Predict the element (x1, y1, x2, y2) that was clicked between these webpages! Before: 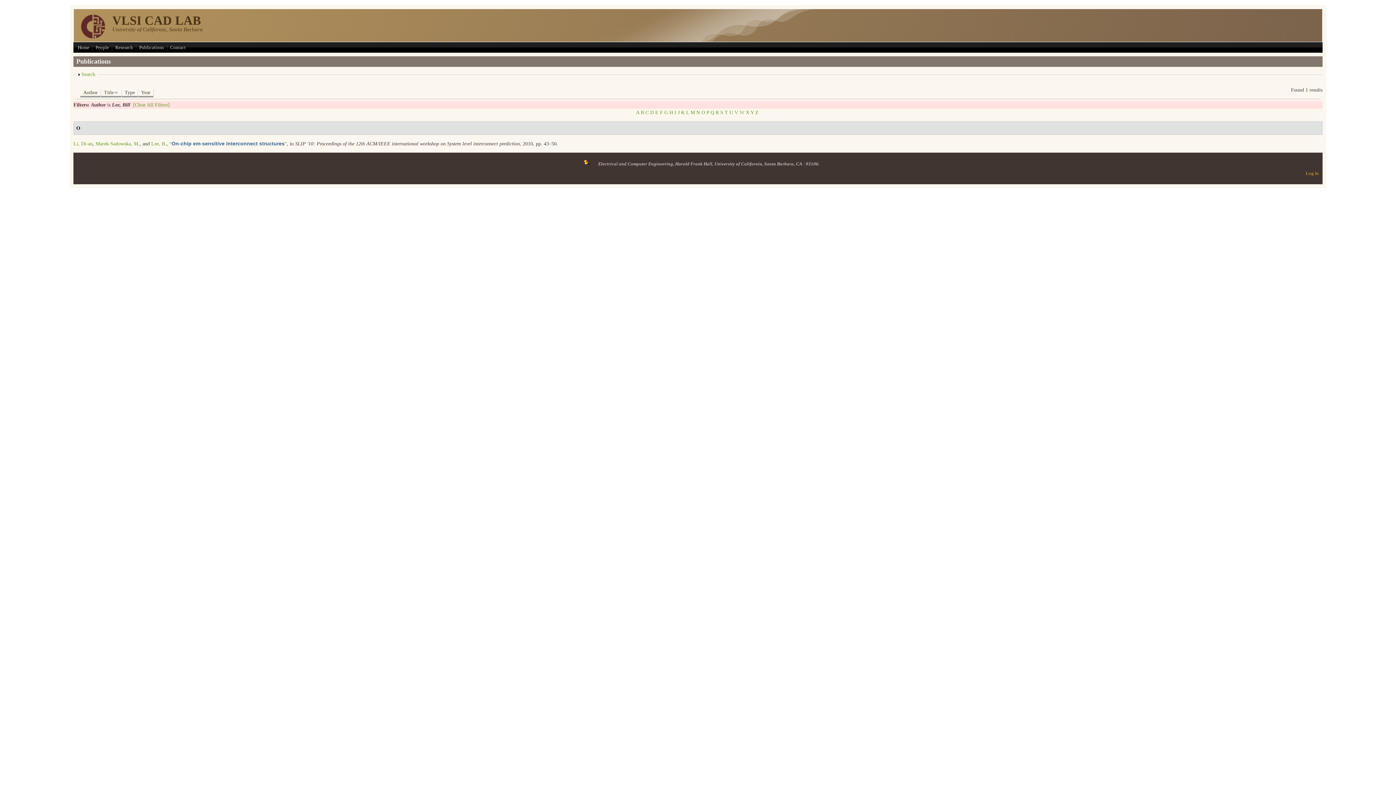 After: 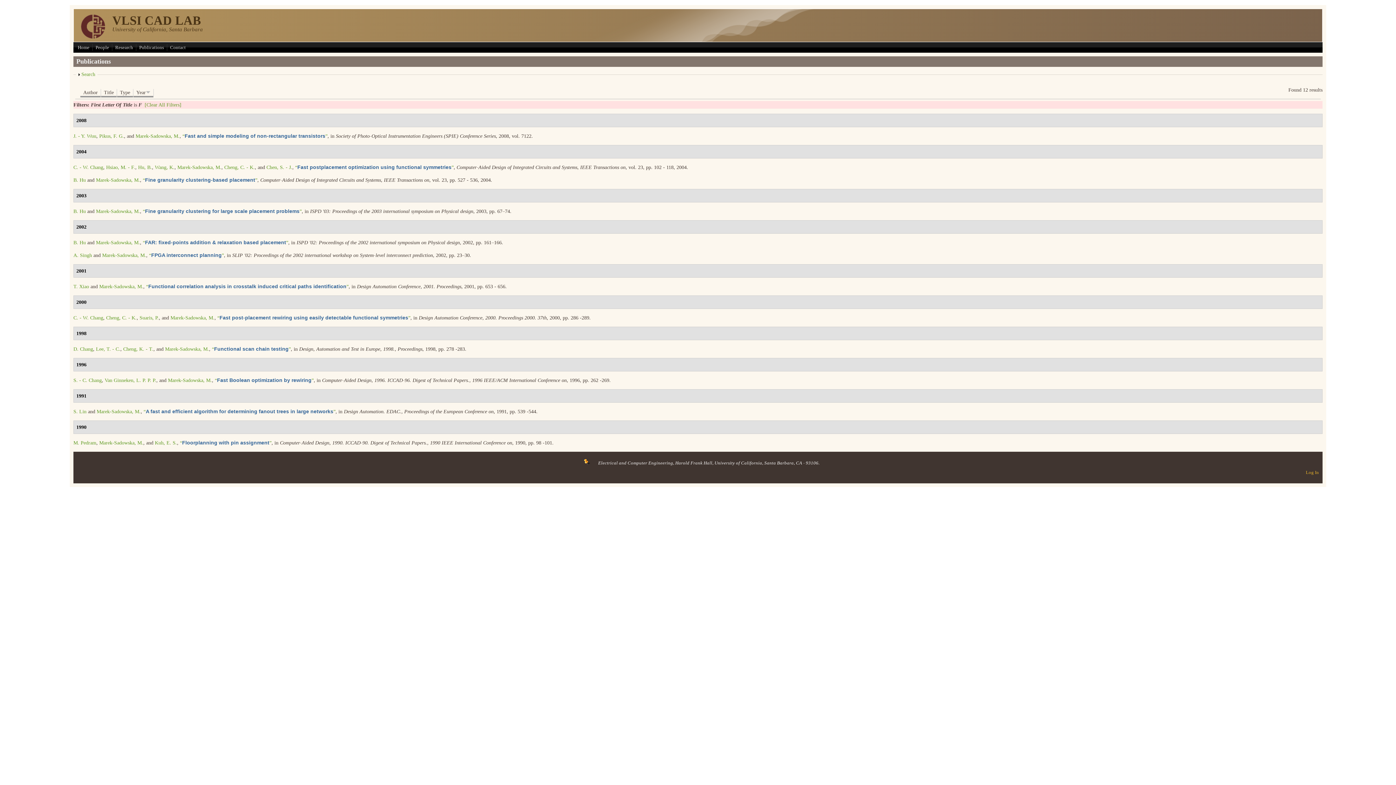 Action: bbox: (660, 109, 663, 115) label: F